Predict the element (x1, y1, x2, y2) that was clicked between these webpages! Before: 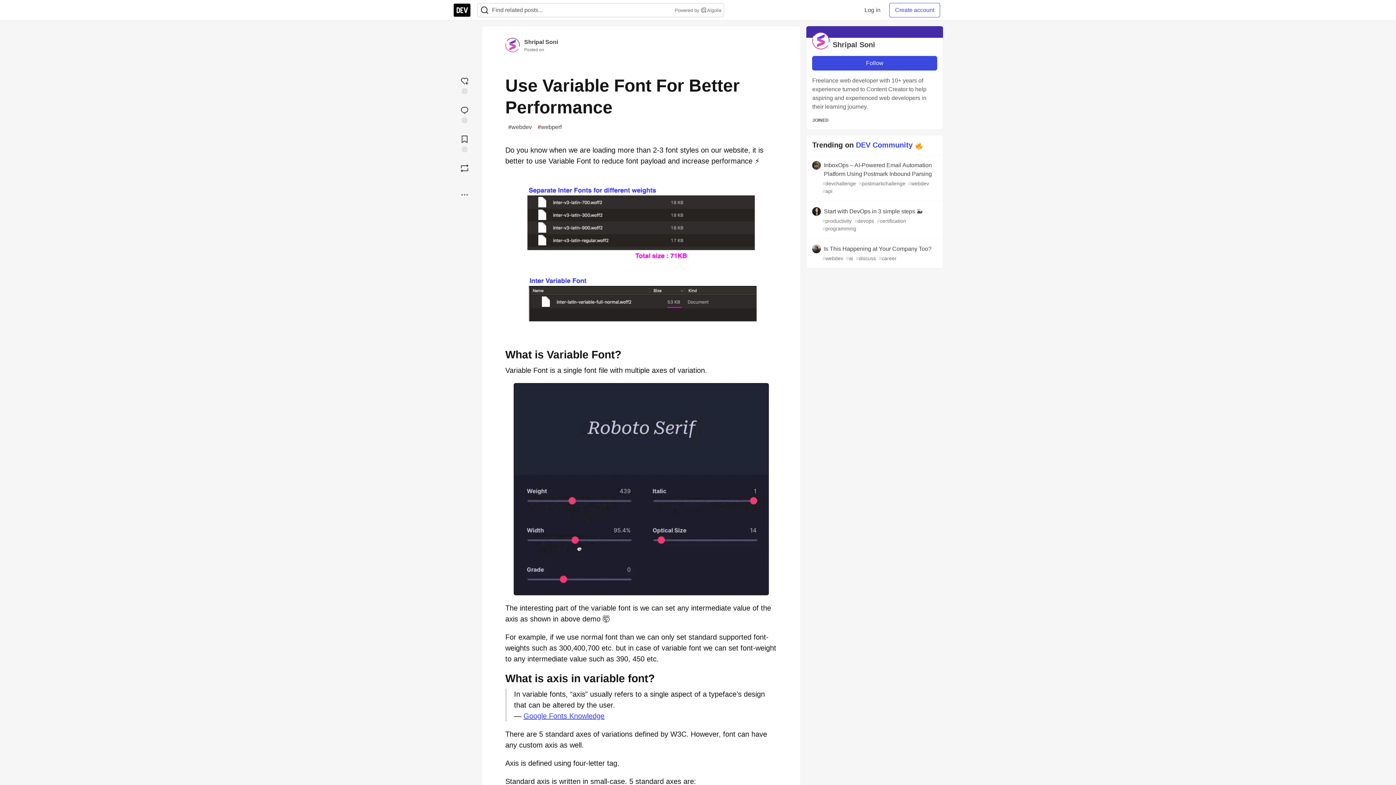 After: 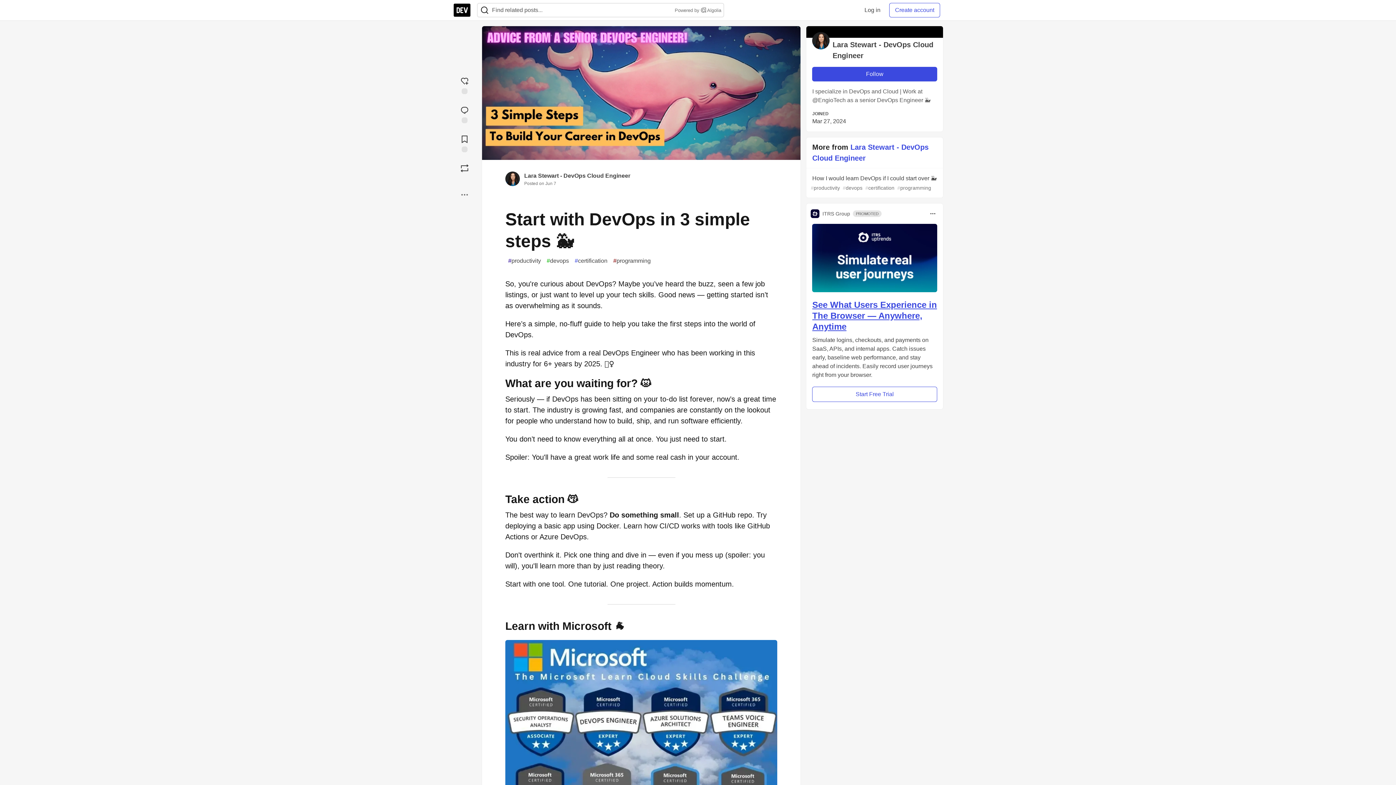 Action: bbox: (806, 201, 943, 238) label: Start with DevOps in 3 simple steps 🐳
#productivity #devops #certification #programming